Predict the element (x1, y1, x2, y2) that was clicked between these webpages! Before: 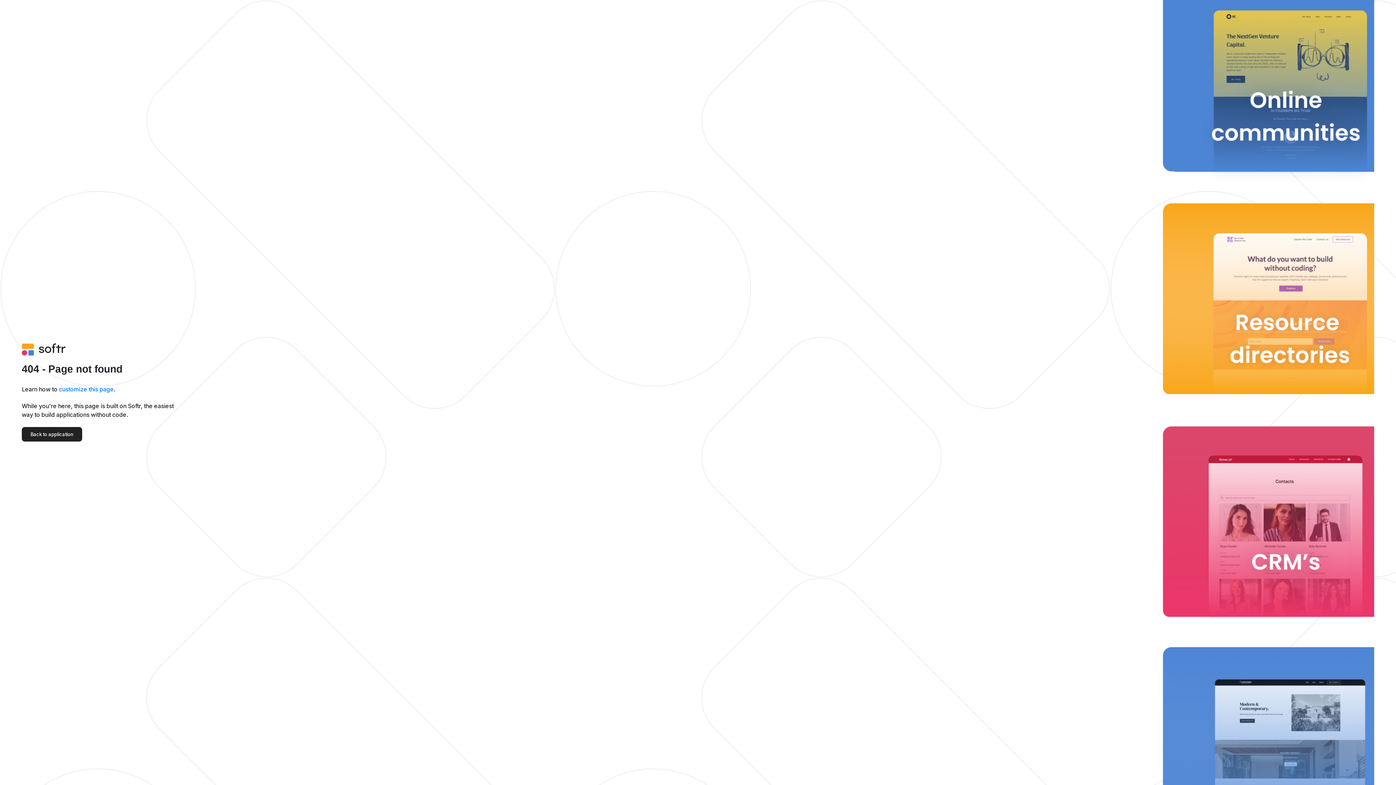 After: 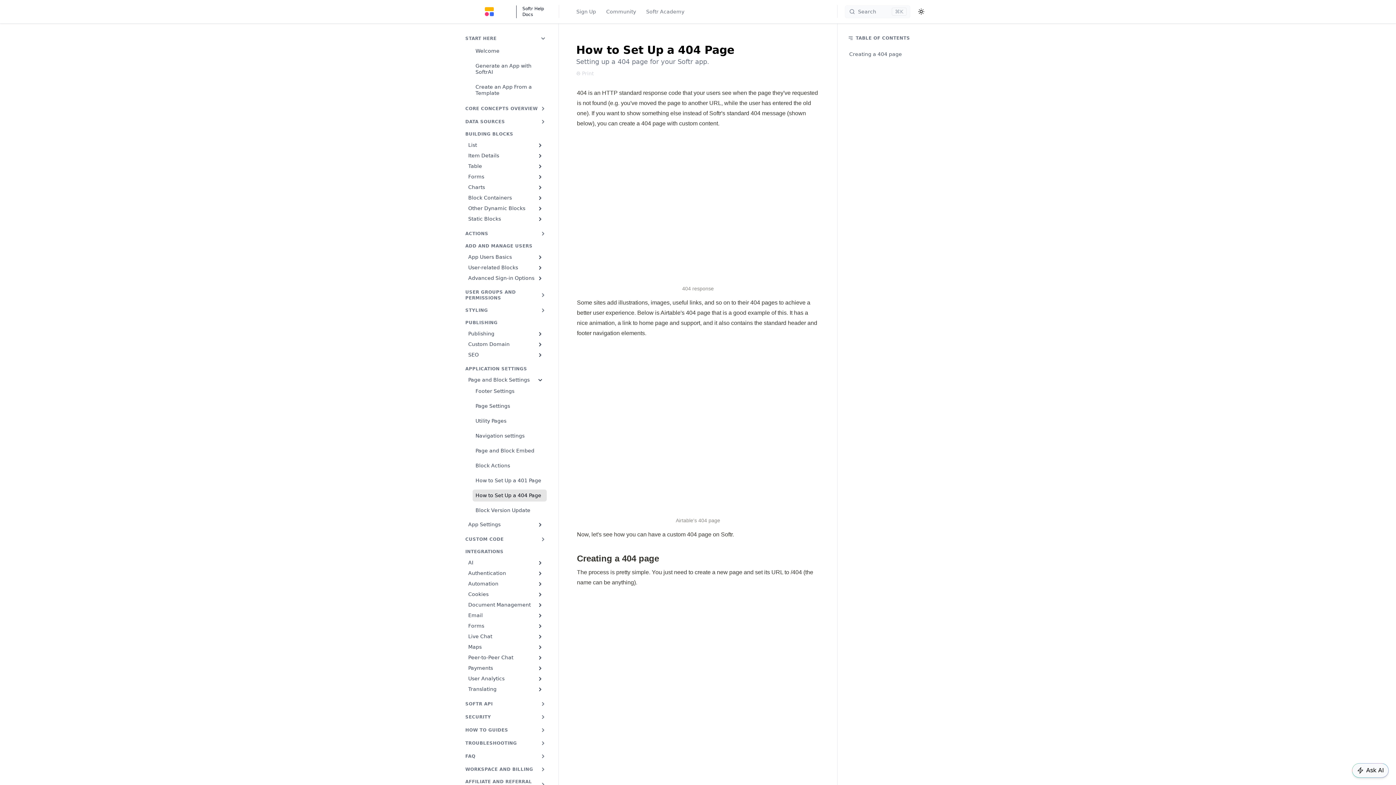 Action: bbox: (58, 385, 113, 393) label: customize this page